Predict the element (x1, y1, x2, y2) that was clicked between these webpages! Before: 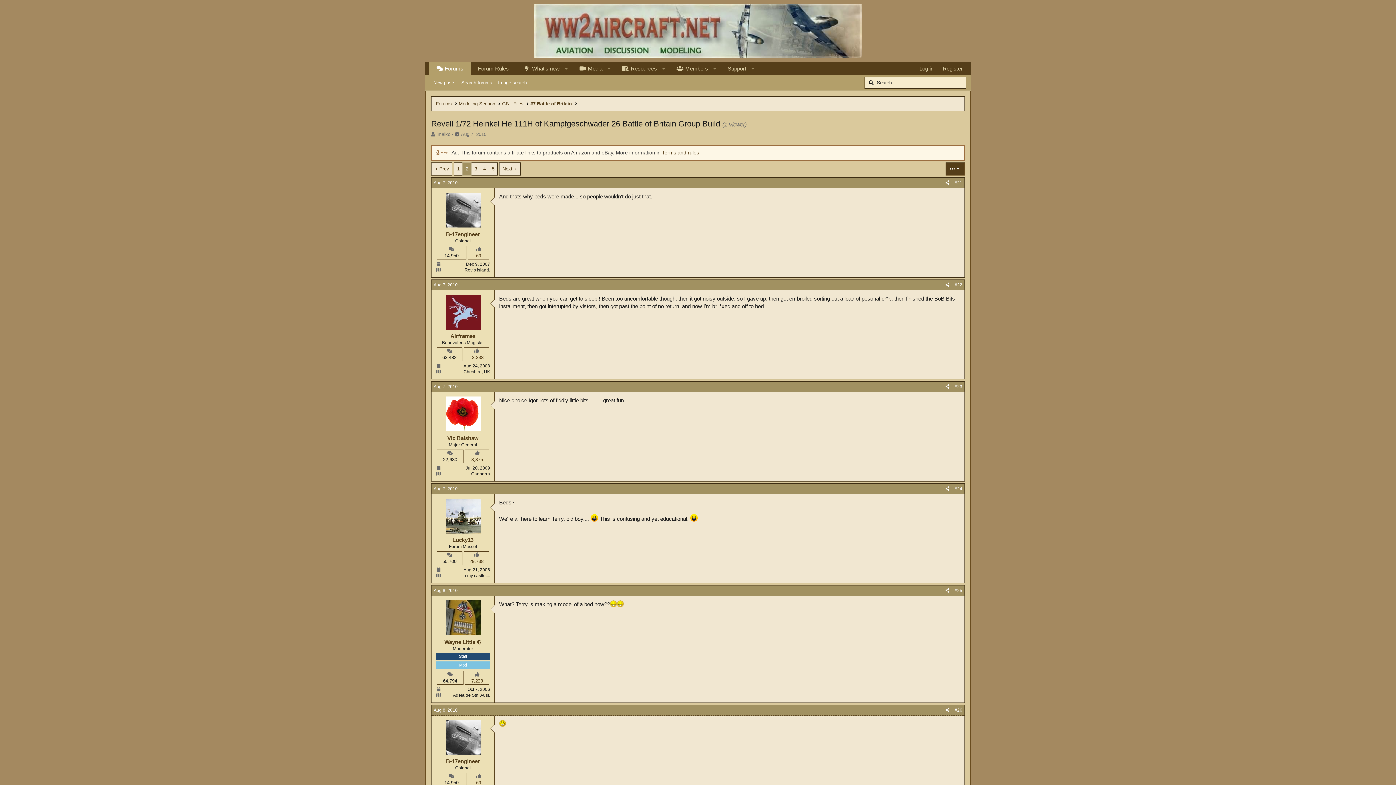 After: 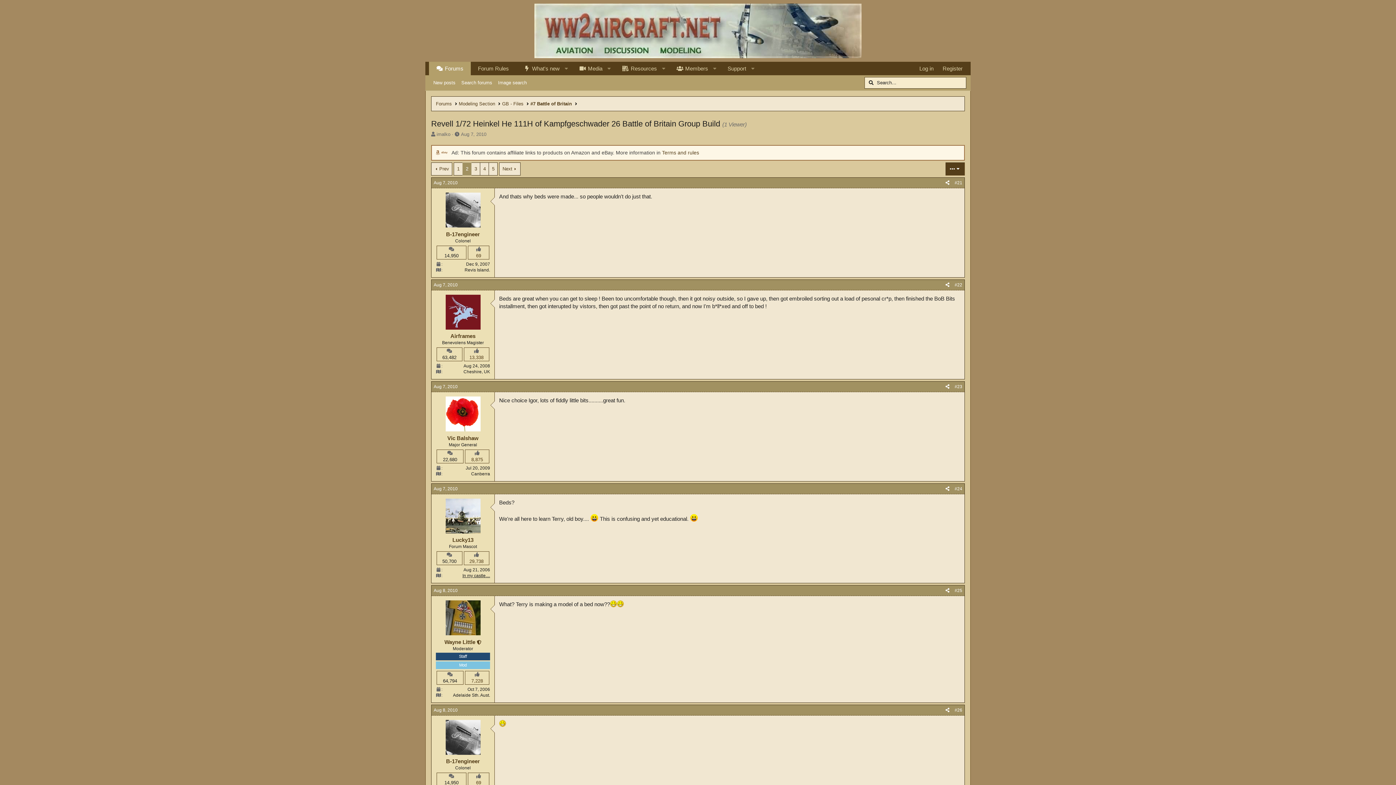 Action: label: In my castle.... bbox: (462, 573, 490, 578)